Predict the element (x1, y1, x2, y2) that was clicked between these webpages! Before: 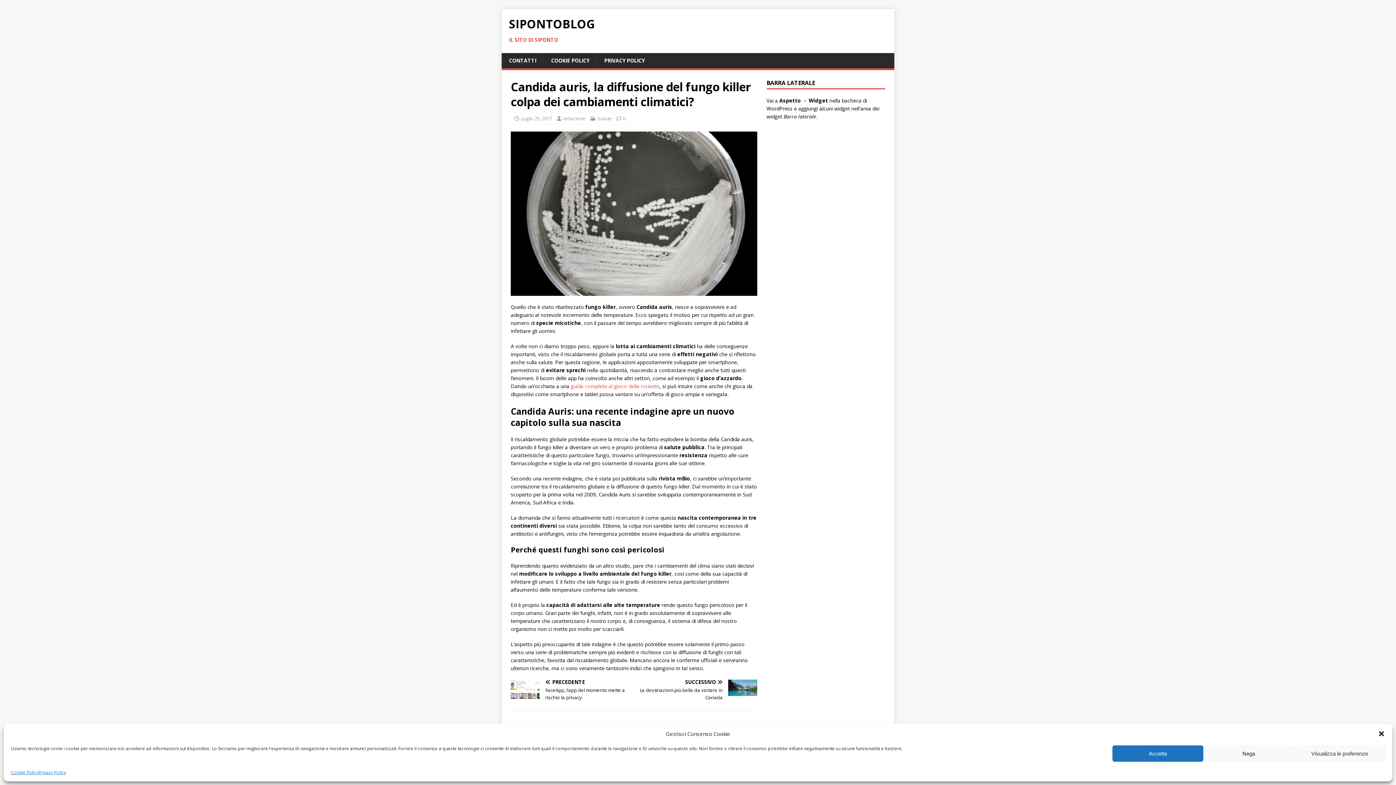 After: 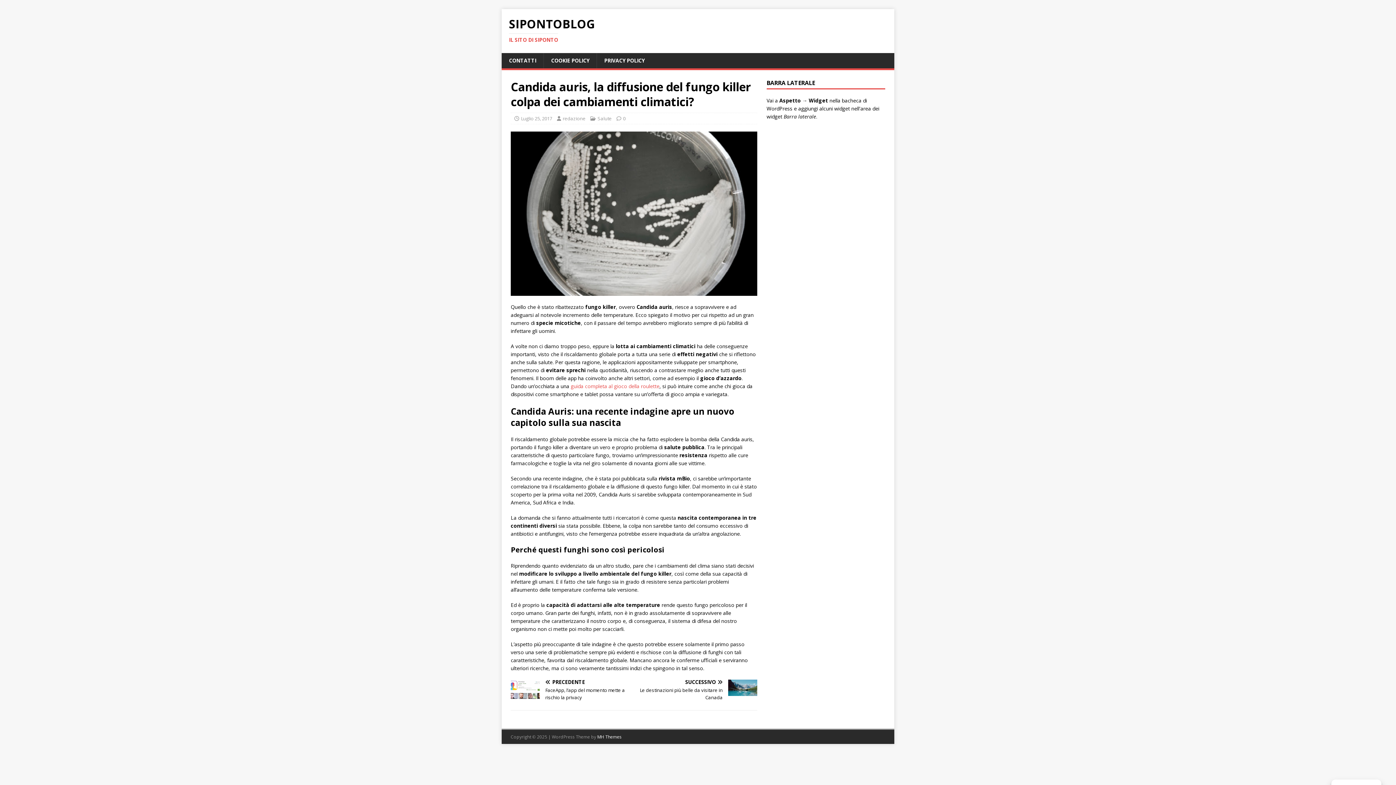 Action: bbox: (1378, 730, 1385, 737) label: Chiudi la finestra di dialogo